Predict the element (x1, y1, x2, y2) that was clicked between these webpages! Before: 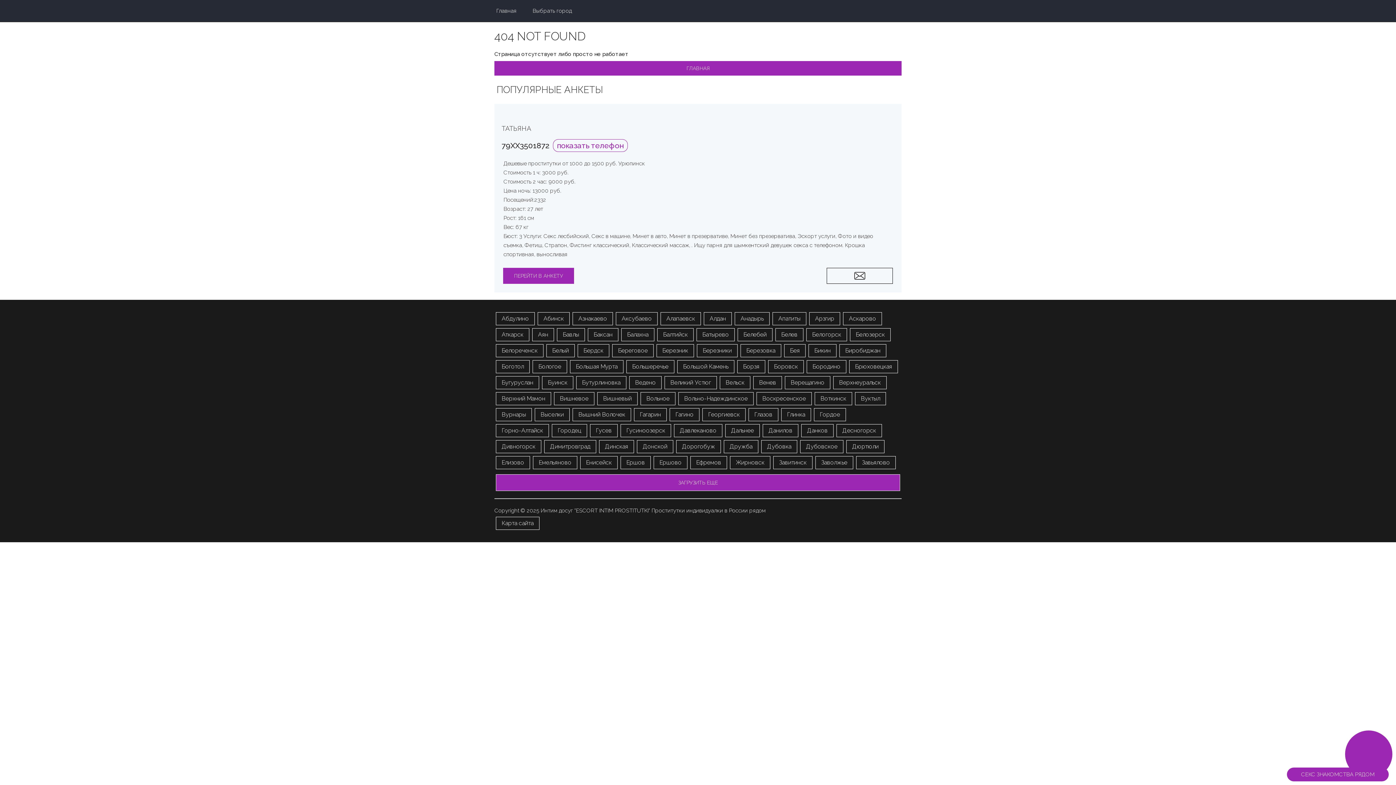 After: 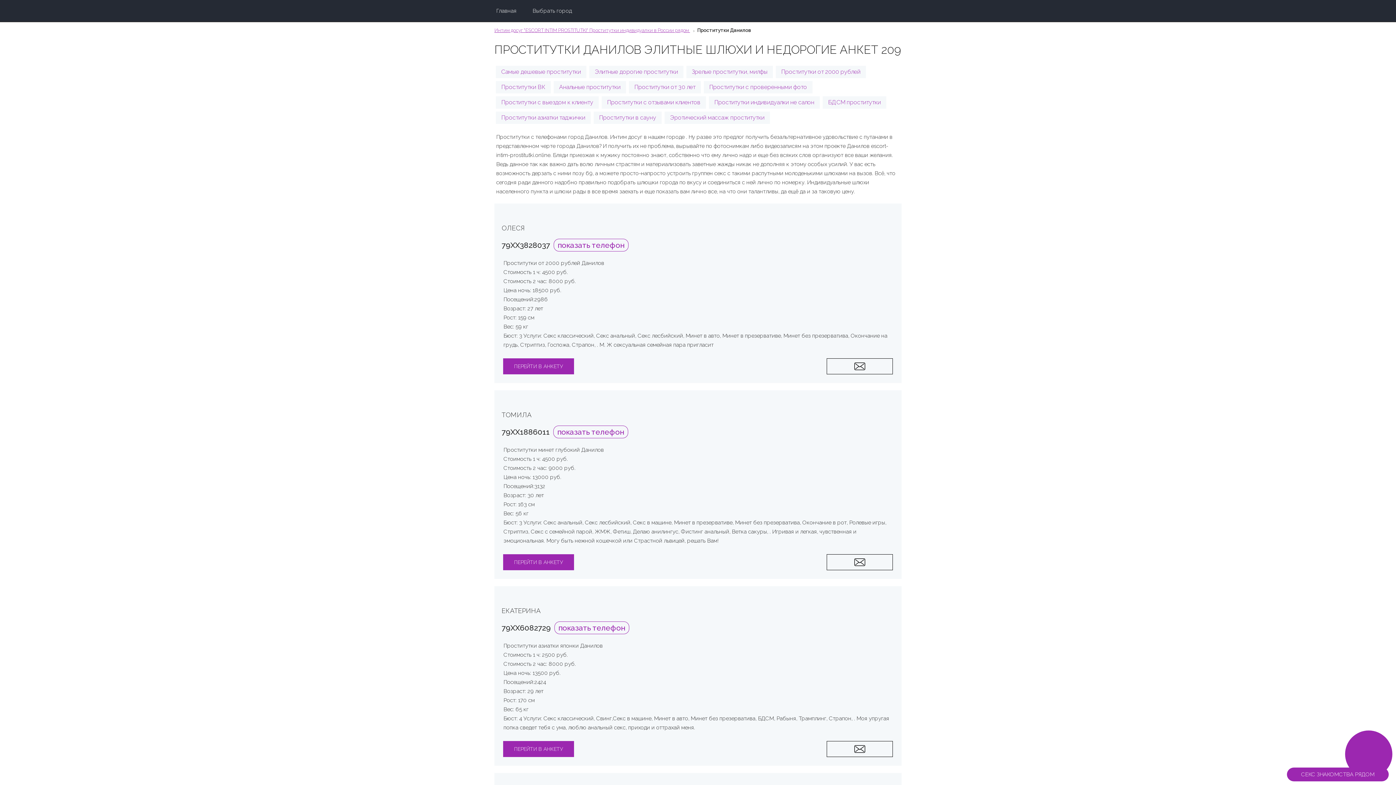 Action: bbox: (762, 424, 798, 437) label: Данилов